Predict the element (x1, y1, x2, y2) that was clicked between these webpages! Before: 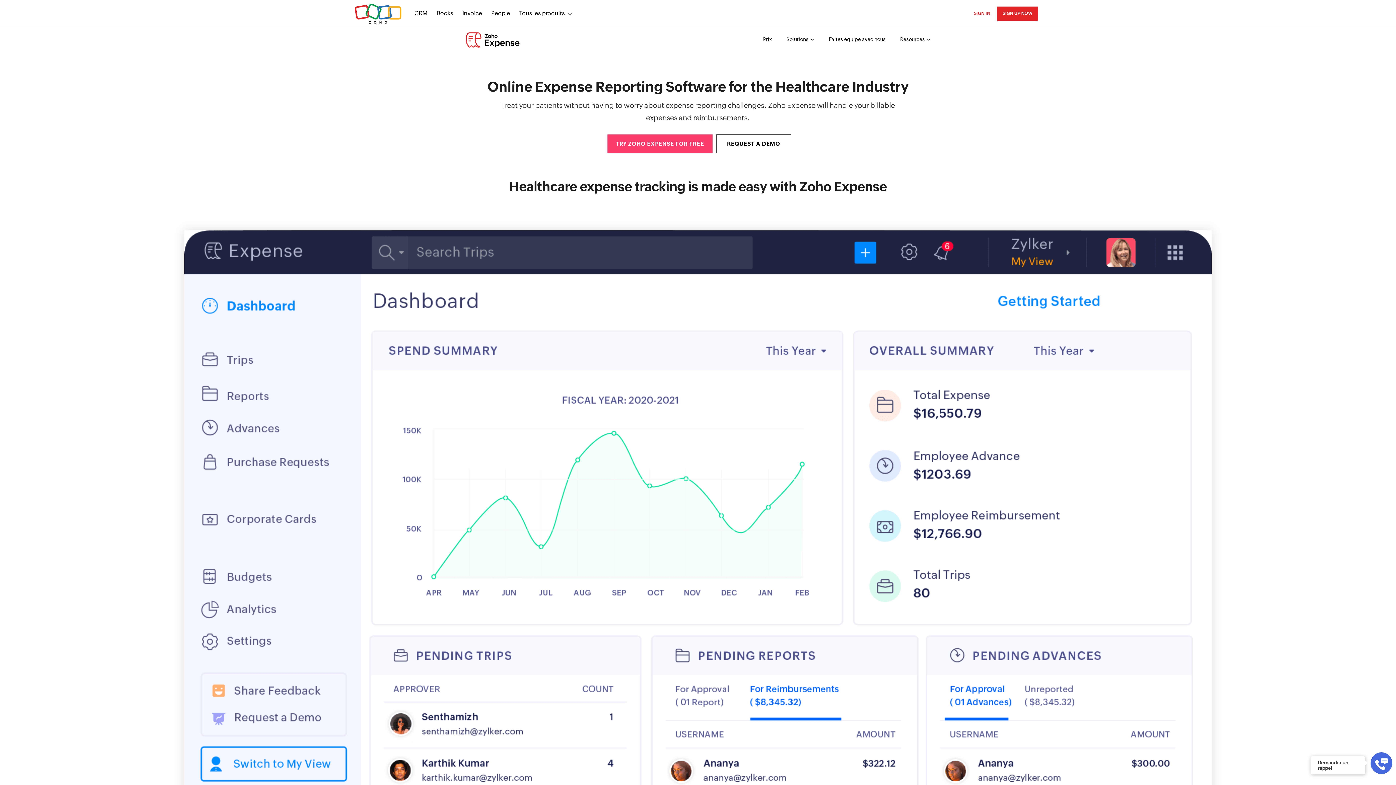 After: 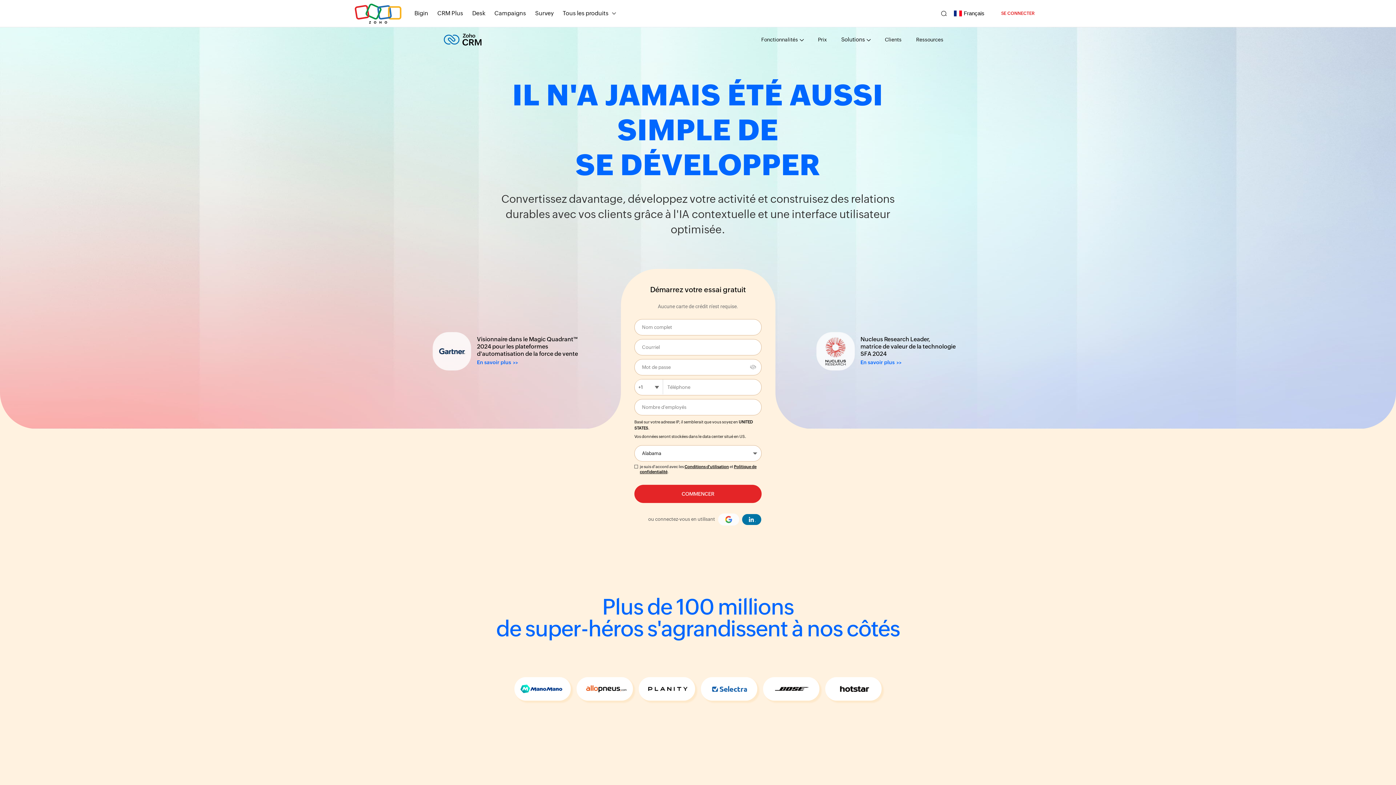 Action: bbox: (414, 5, 427, 21) label: CRM